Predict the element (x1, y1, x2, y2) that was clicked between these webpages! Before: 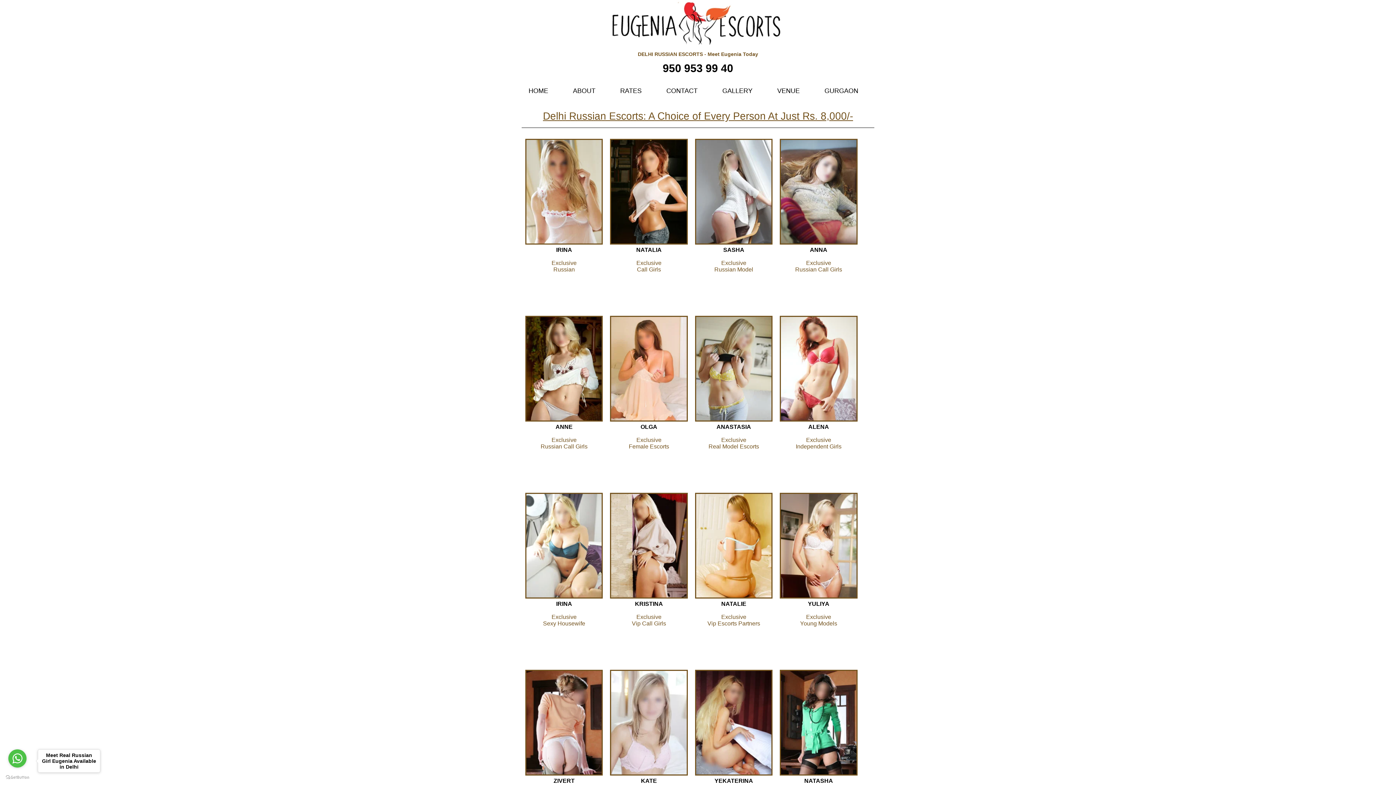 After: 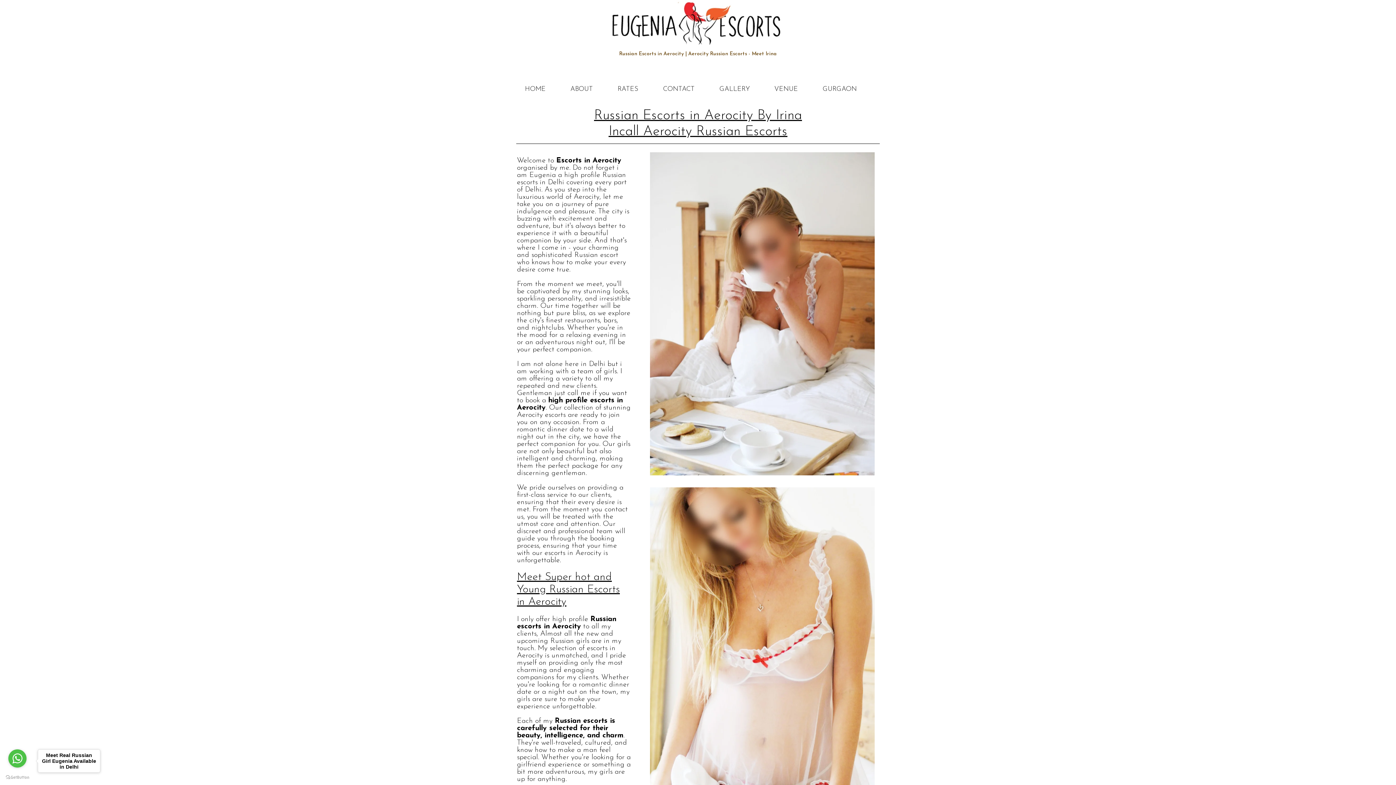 Action: bbox: (525, 239, 603, 245)